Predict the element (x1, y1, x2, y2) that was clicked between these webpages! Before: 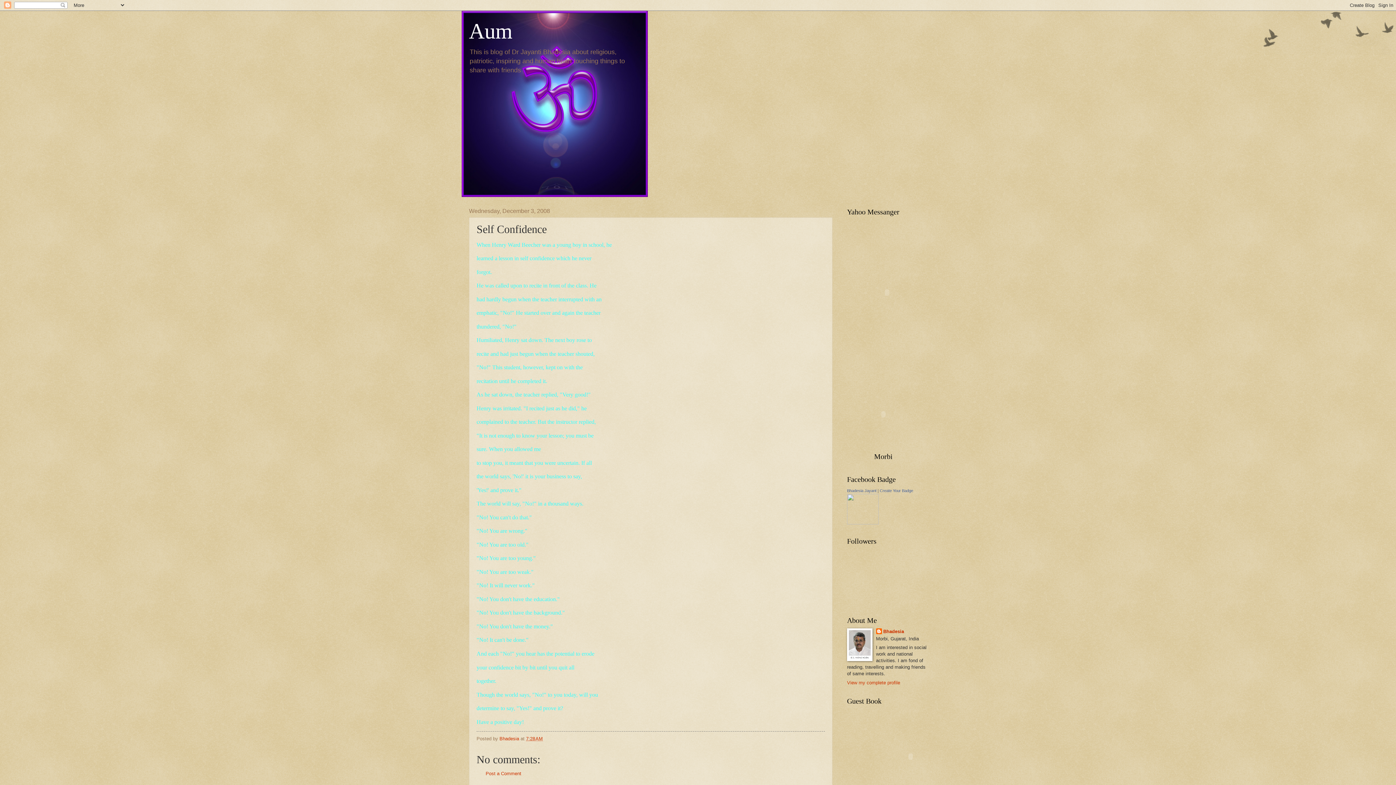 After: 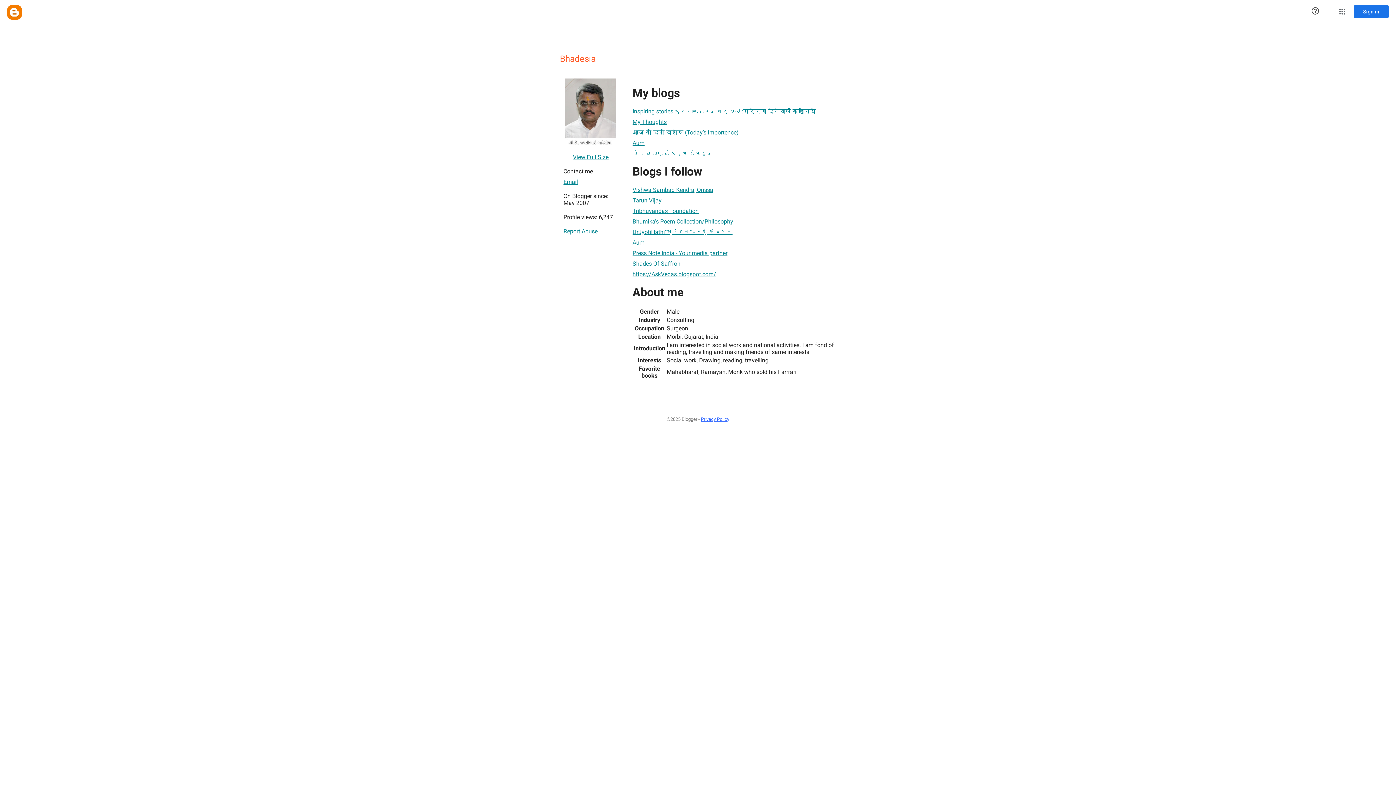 Action: label: Bhadesia  bbox: (499, 736, 520, 741)